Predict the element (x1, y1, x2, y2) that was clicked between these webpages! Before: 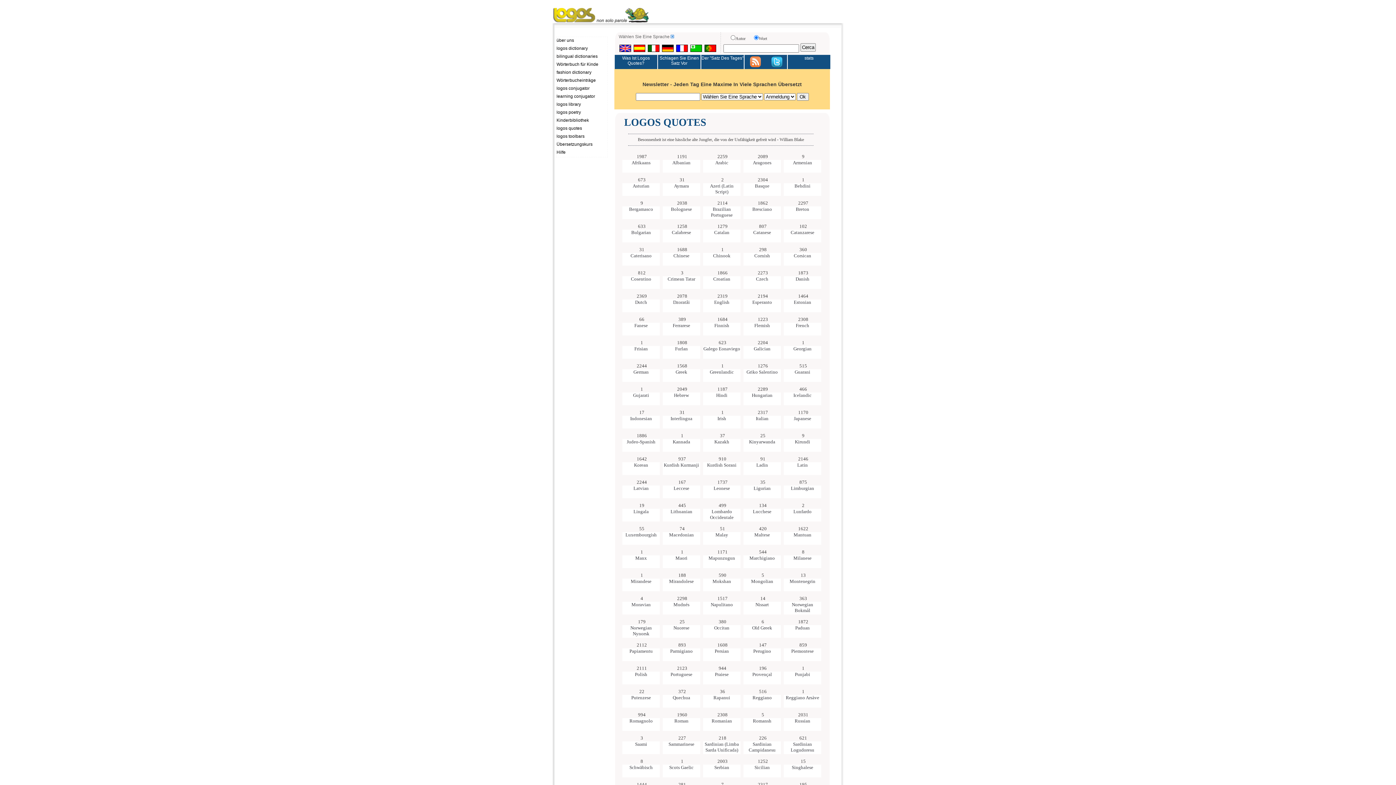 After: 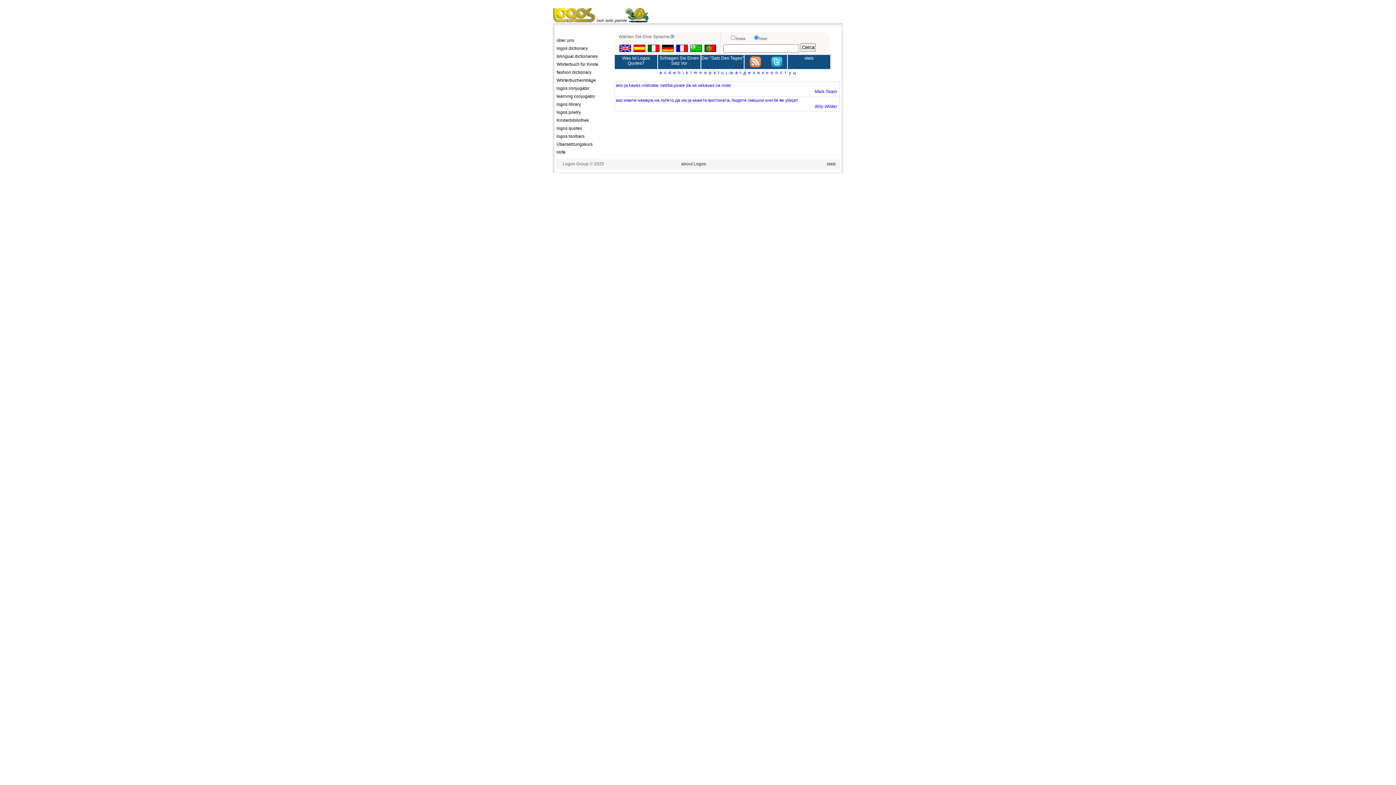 Action: bbox: (662, 532, 700, 545) label: Macedonian